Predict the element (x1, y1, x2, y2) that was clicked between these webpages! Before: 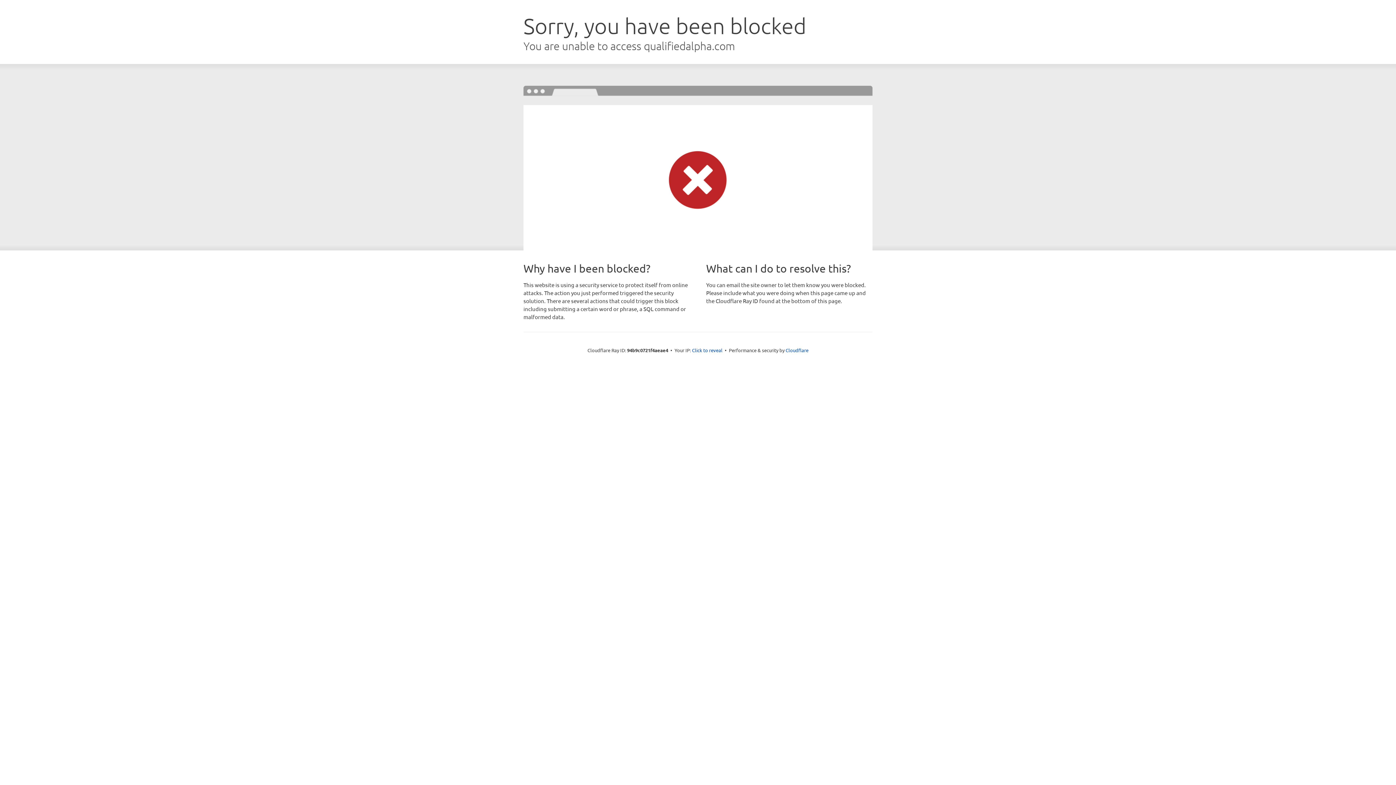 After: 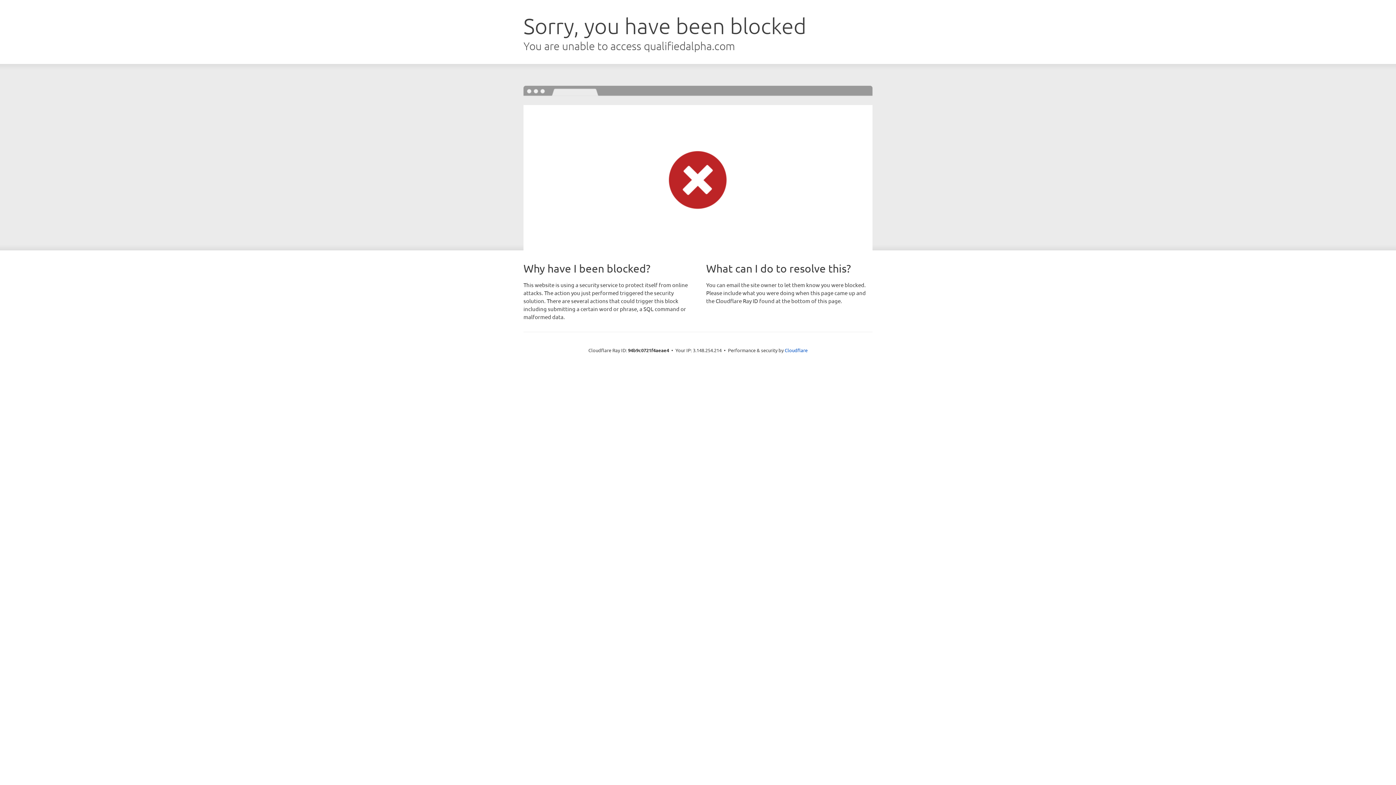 Action: bbox: (692, 346, 722, 353) label: Click to reveal